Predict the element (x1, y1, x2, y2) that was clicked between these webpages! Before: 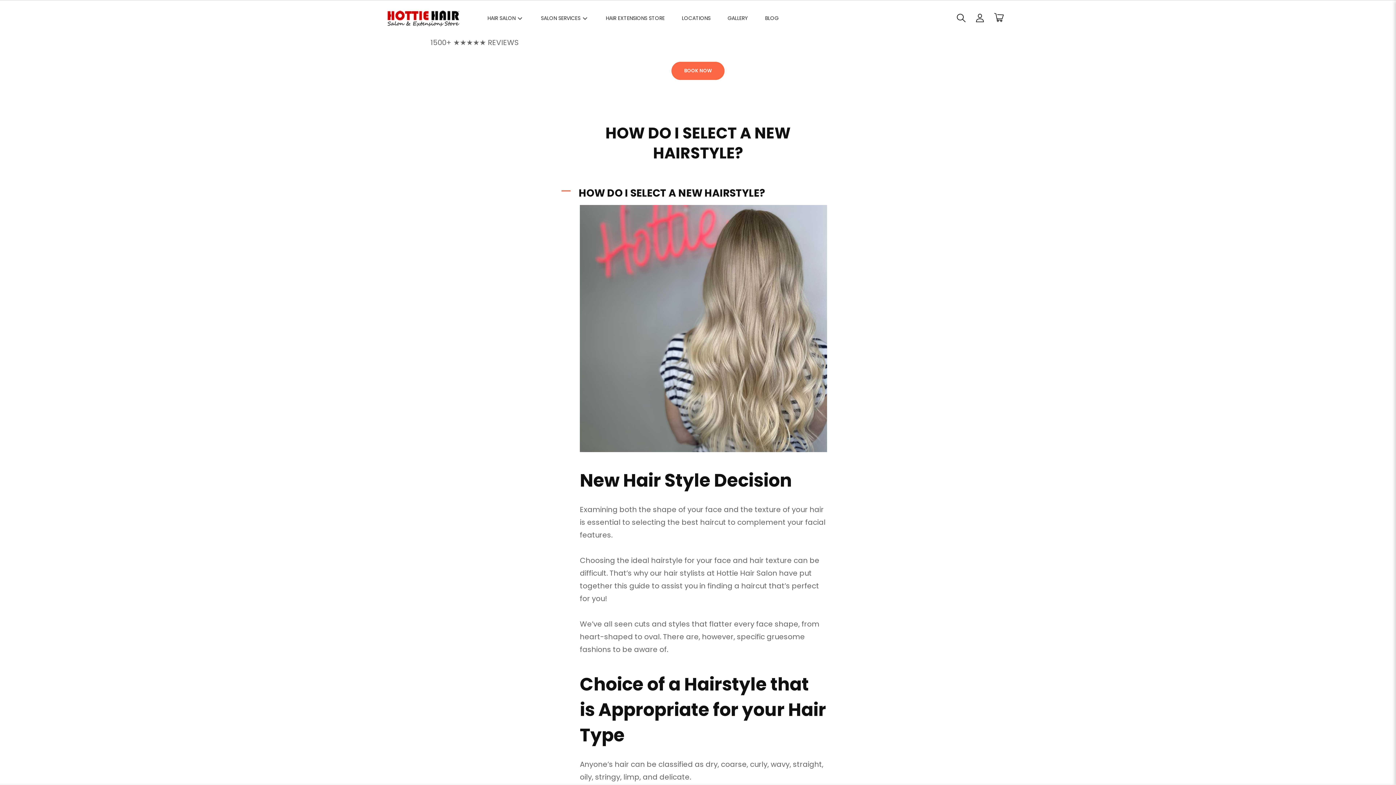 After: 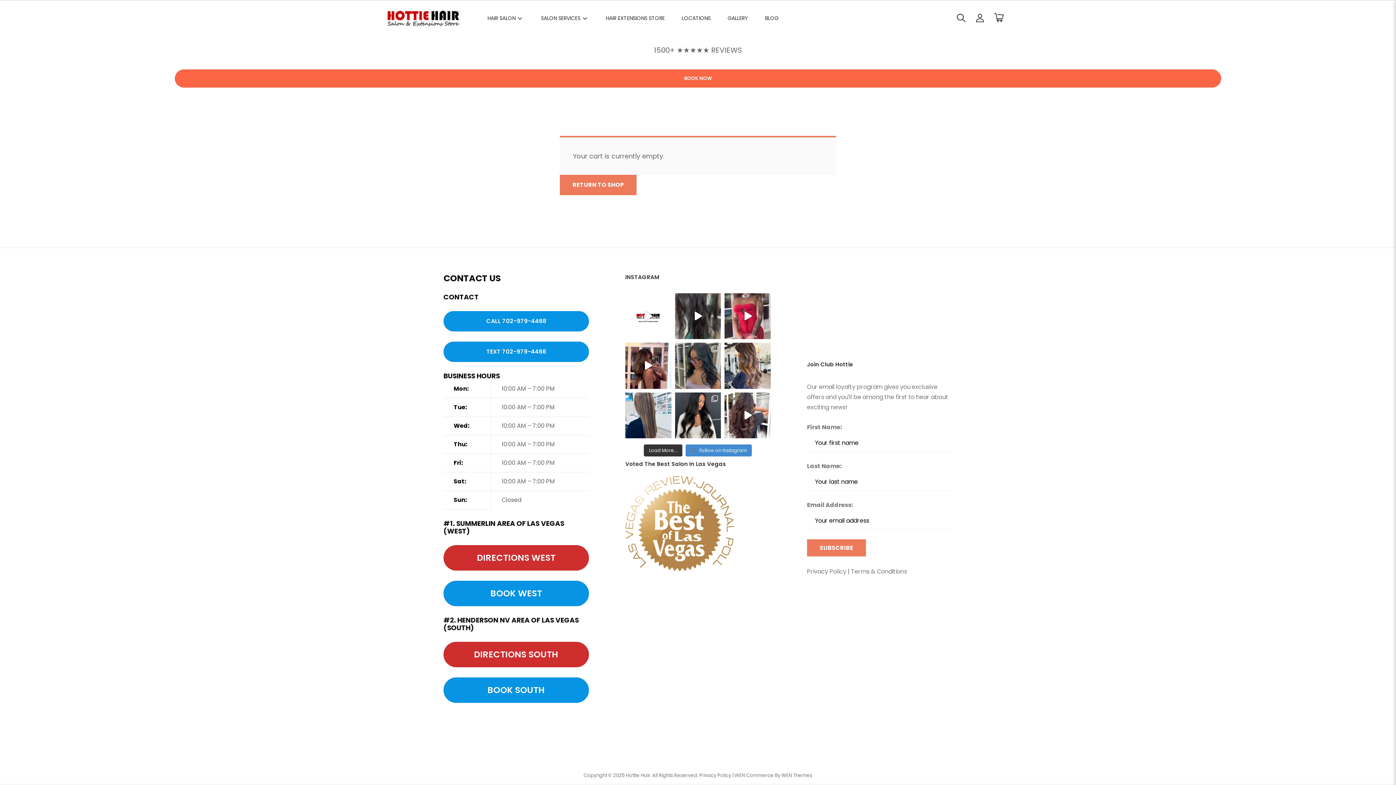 Action: bbox: (989, 5, 1009, 30)